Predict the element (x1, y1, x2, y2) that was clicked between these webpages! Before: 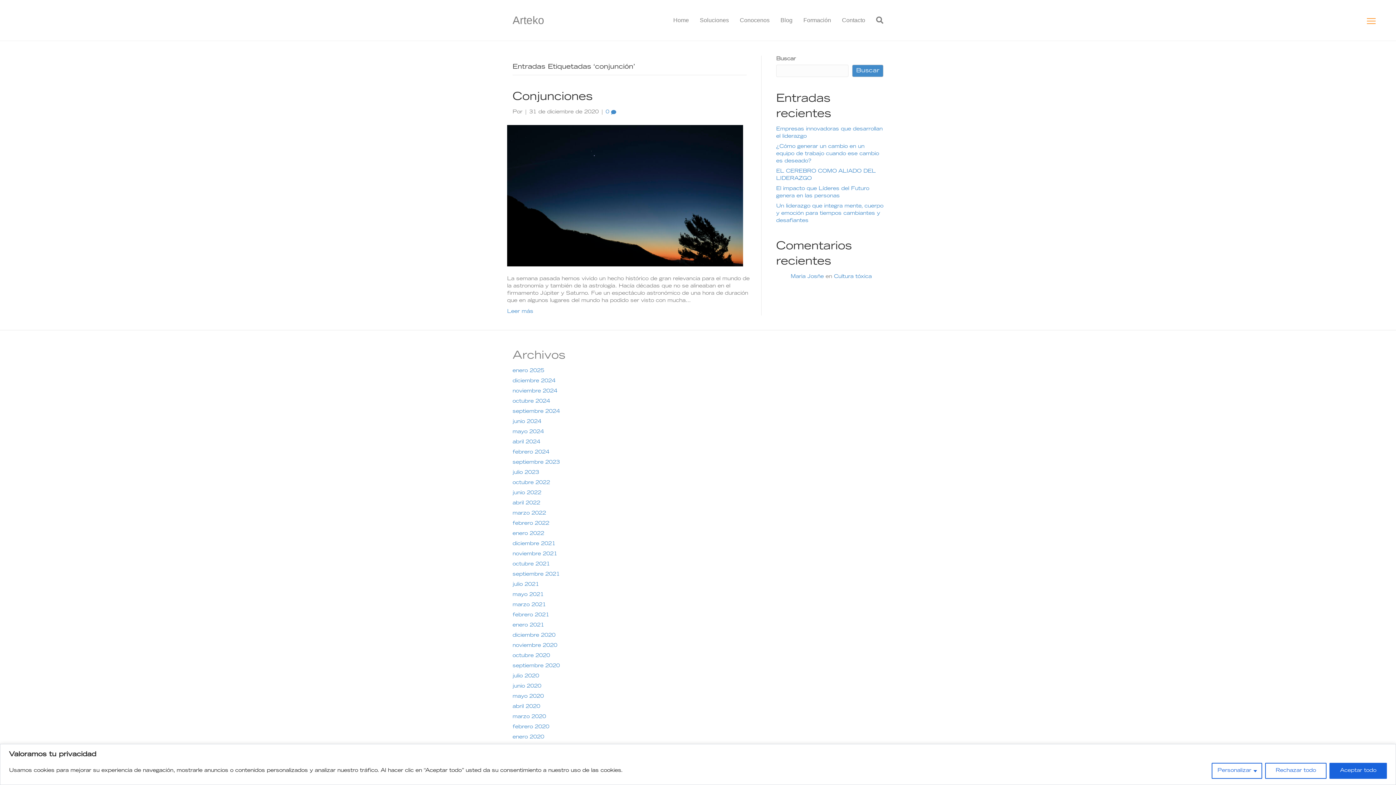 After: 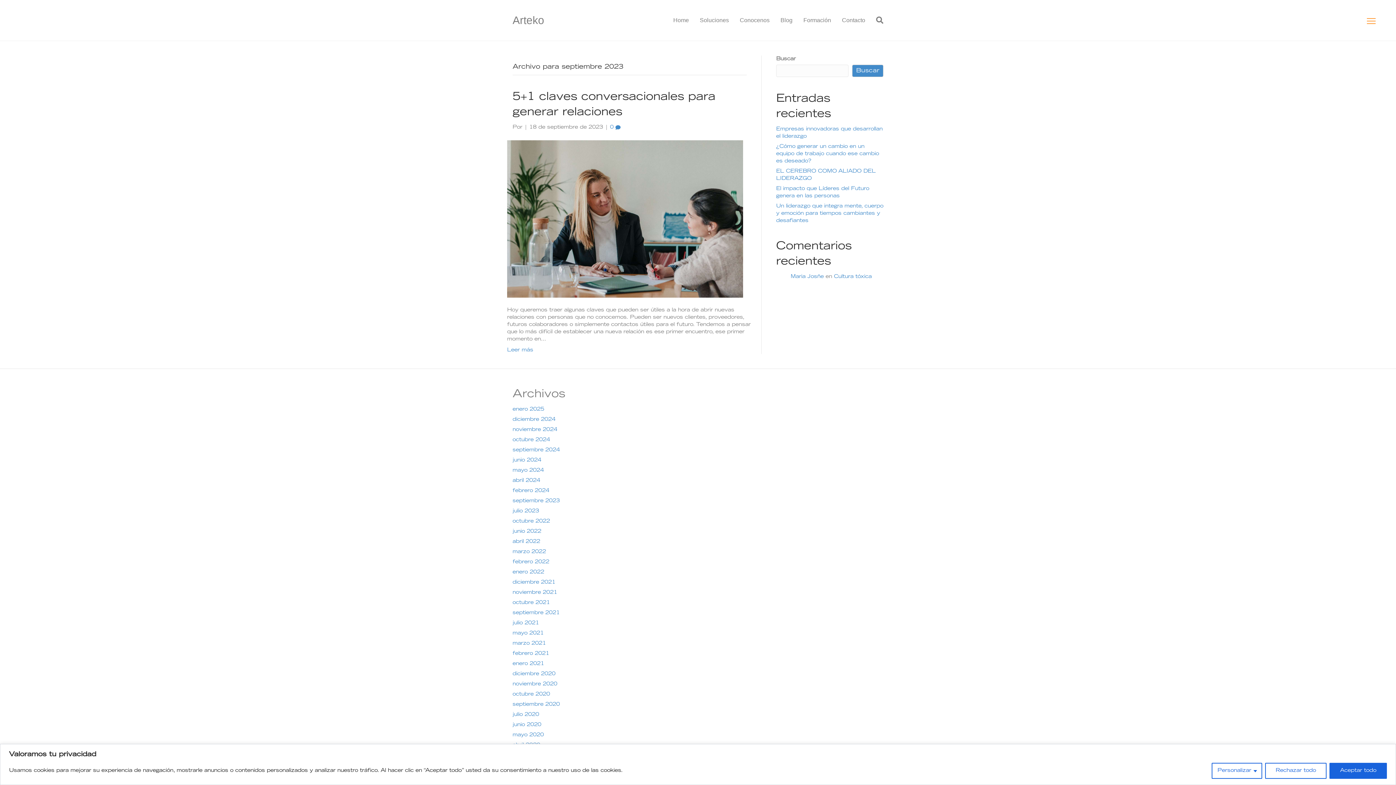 Action: bbox: (512, 460, 560, 465) label: septiembre 2023